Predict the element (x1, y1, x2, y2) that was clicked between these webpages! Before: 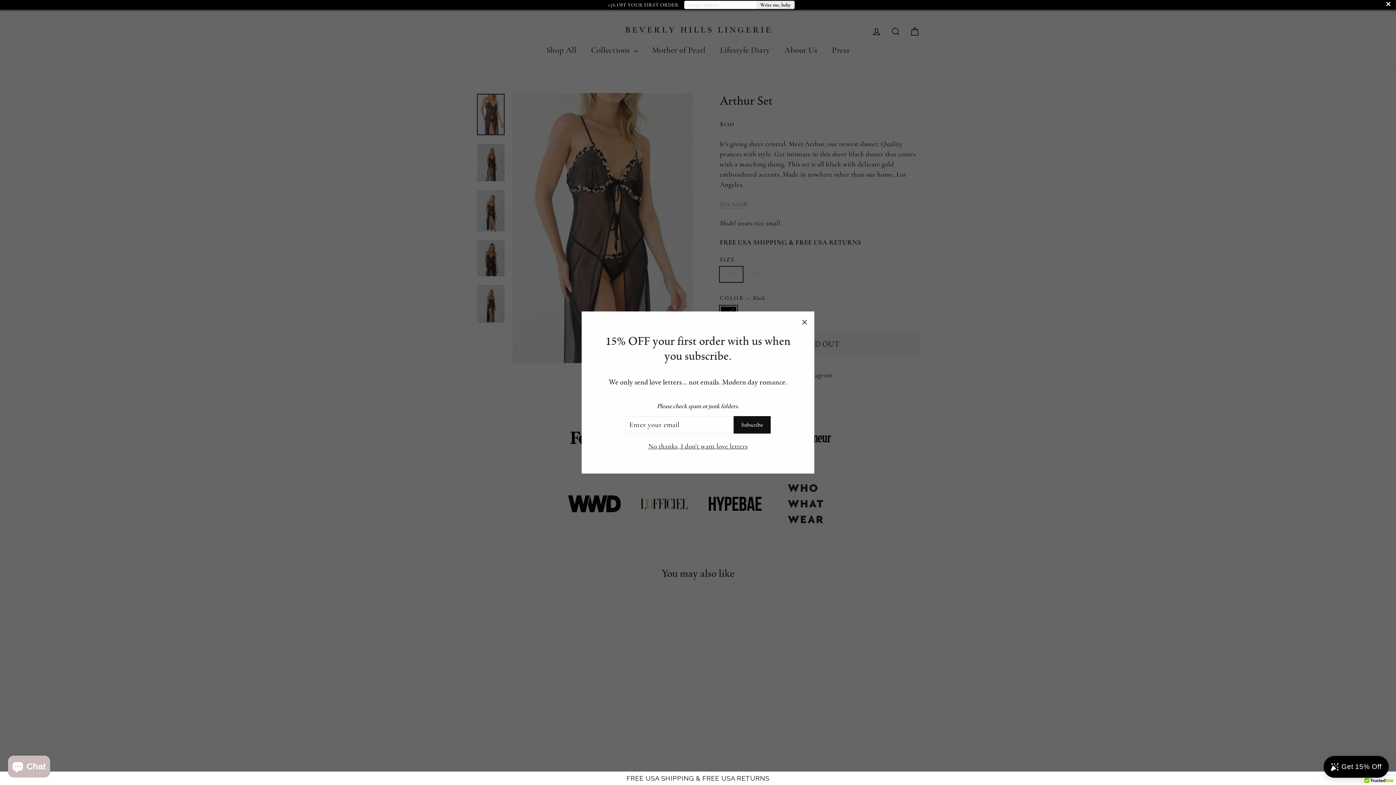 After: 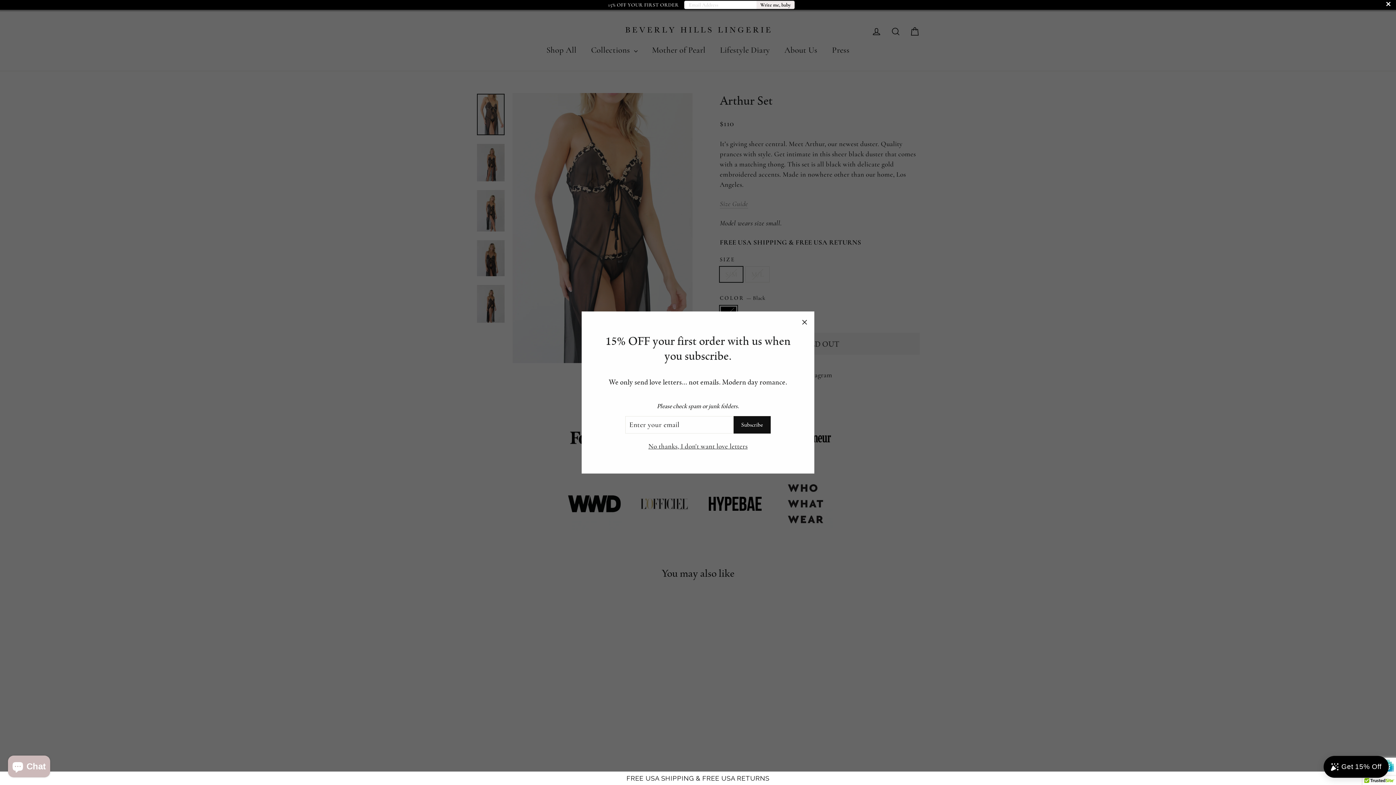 Action: bbox: (0, 0, 1396, 9) label: 15% OFF YOUR FIRST ORDER 
Write me, baby